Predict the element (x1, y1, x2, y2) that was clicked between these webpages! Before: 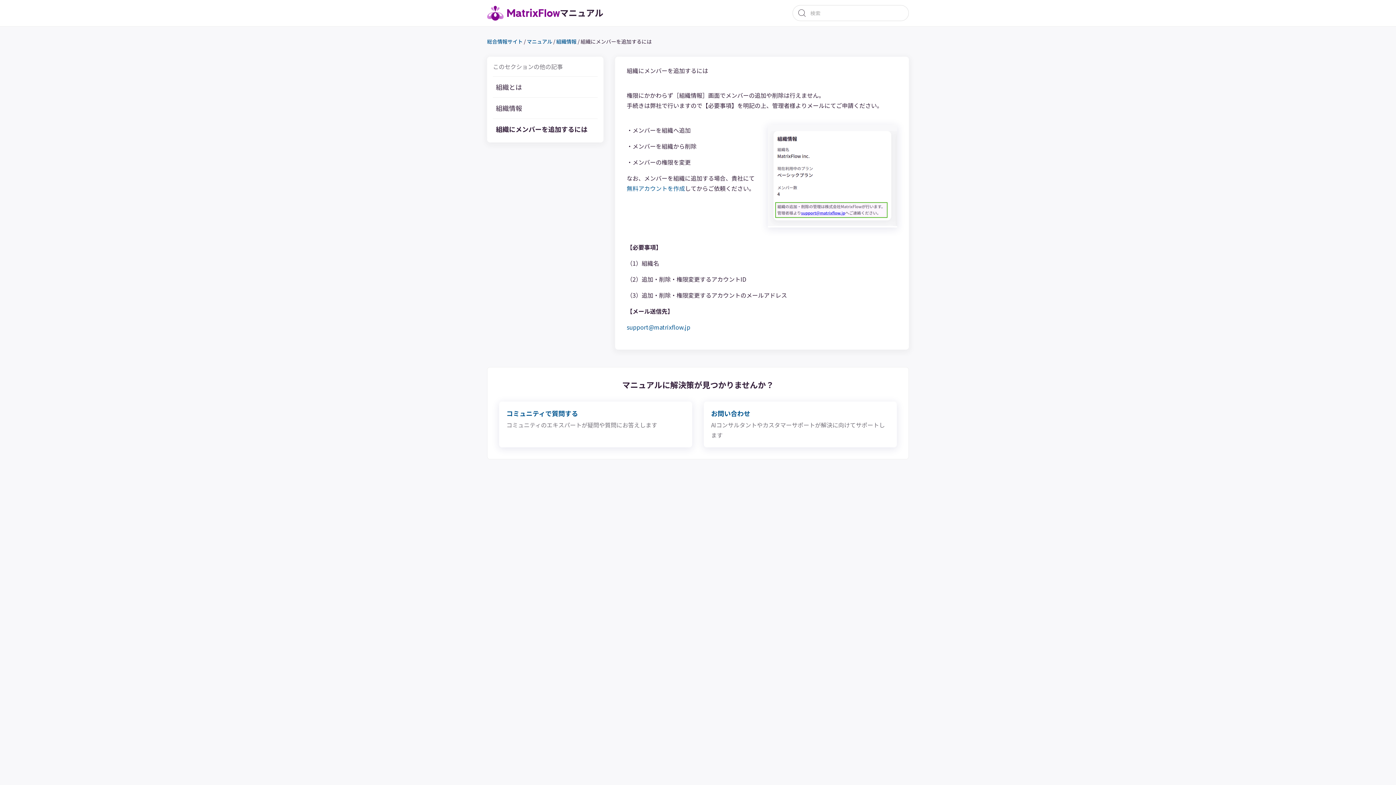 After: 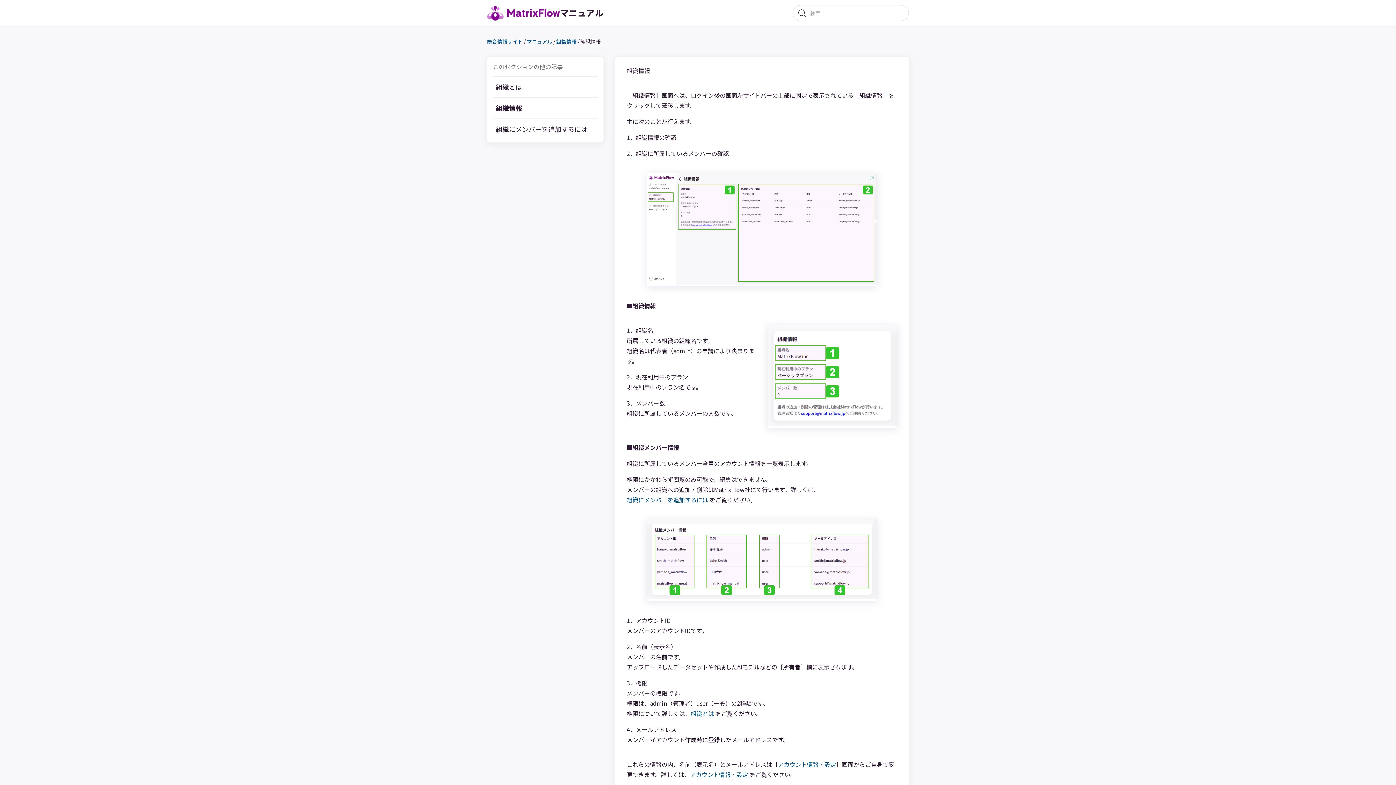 Action: bbox: (496, 103, 594, 112) label: 組織情報